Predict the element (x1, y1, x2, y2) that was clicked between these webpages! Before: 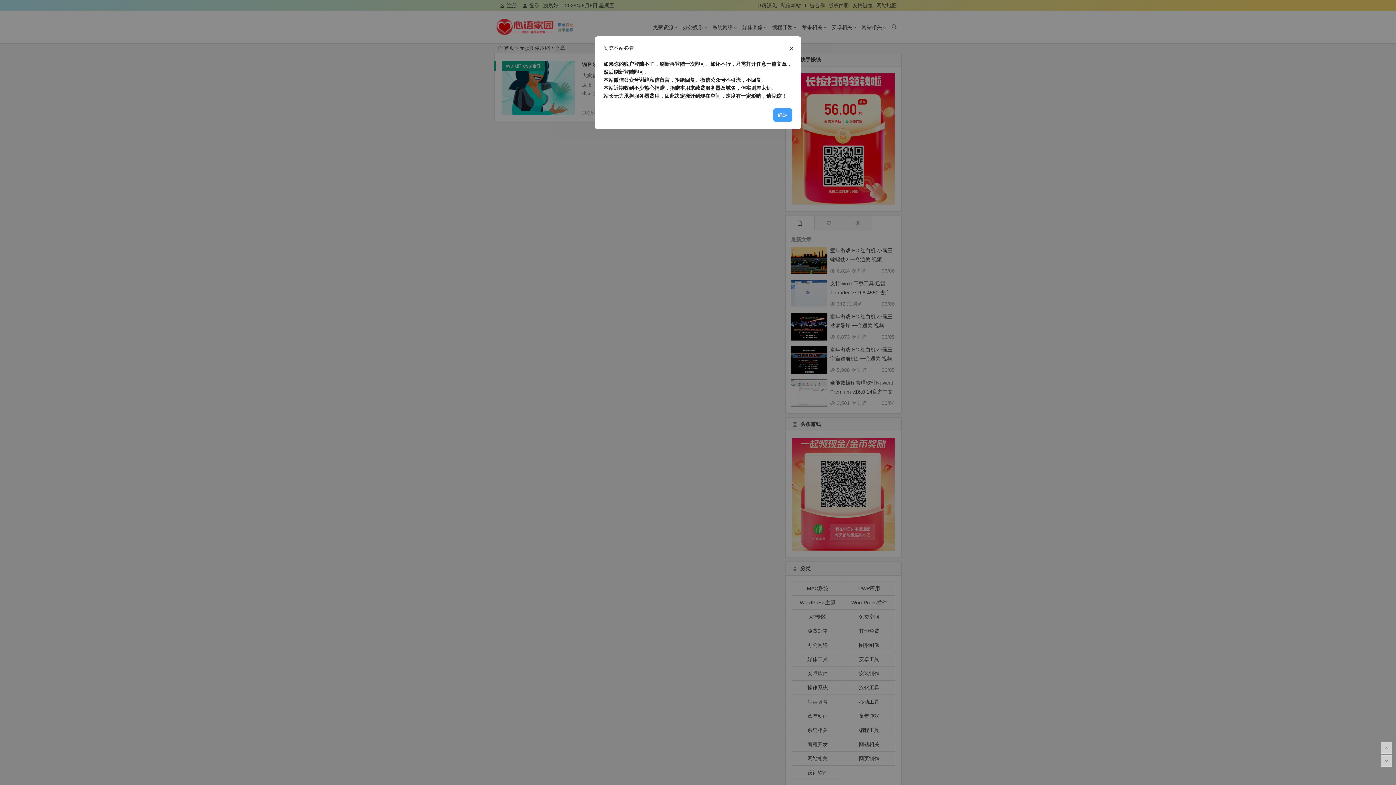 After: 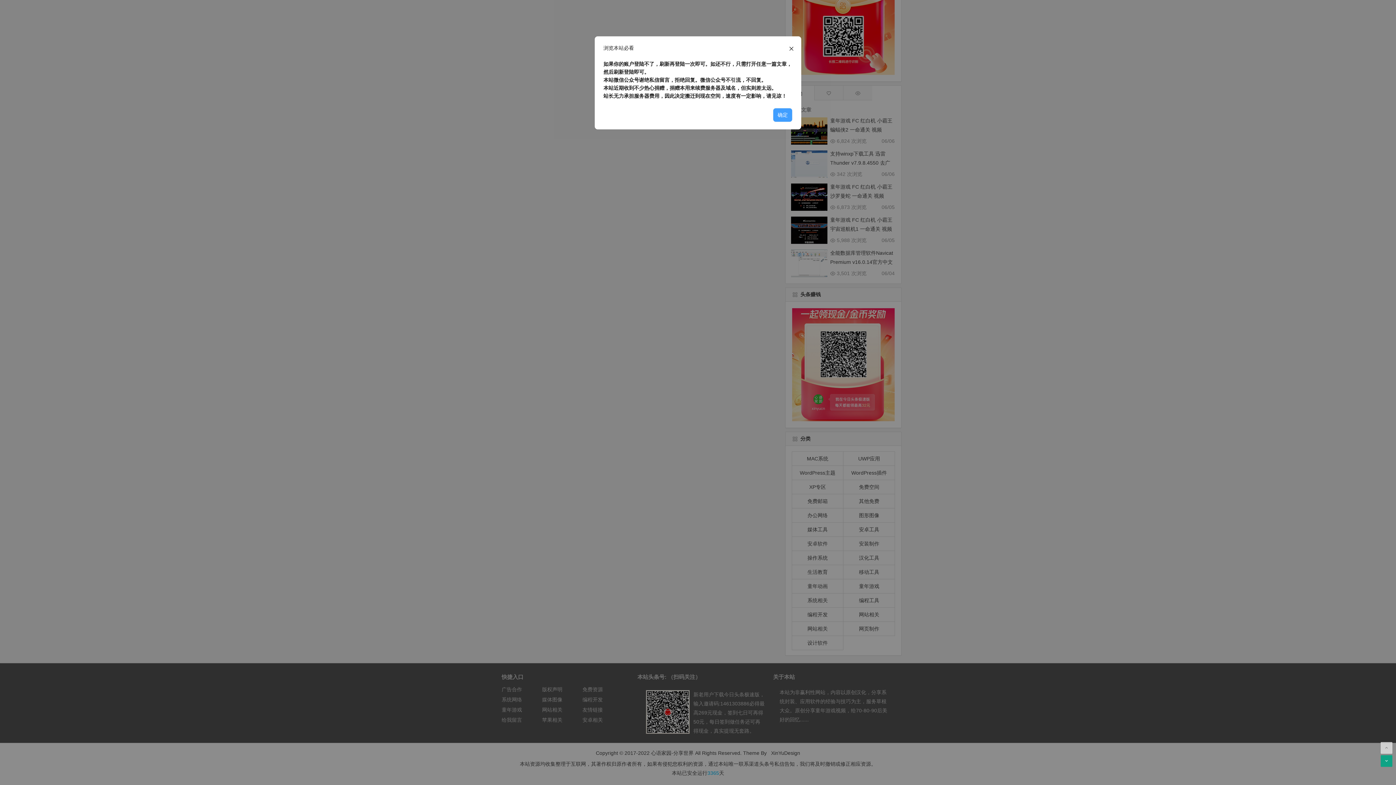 Action: bbox: (1381, 755, 1392, 767)